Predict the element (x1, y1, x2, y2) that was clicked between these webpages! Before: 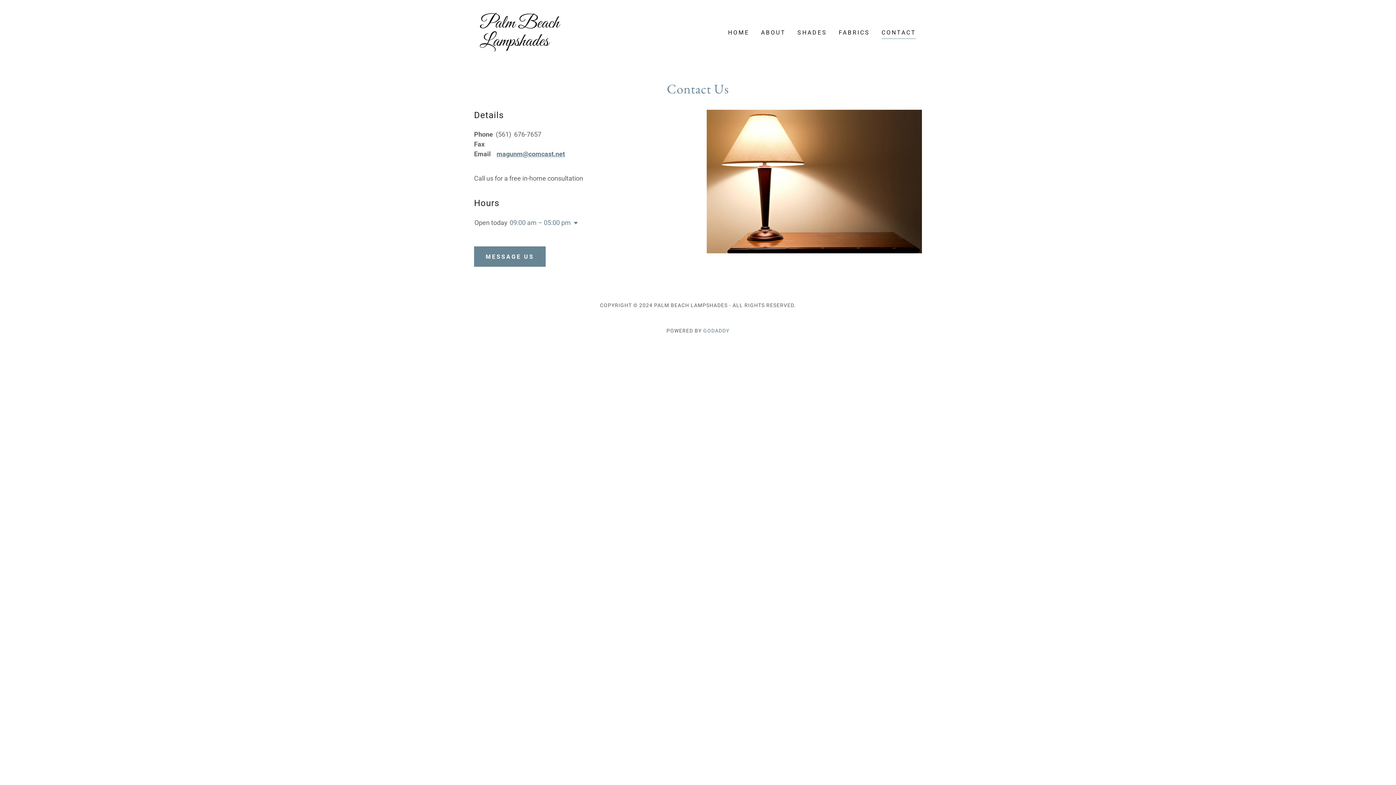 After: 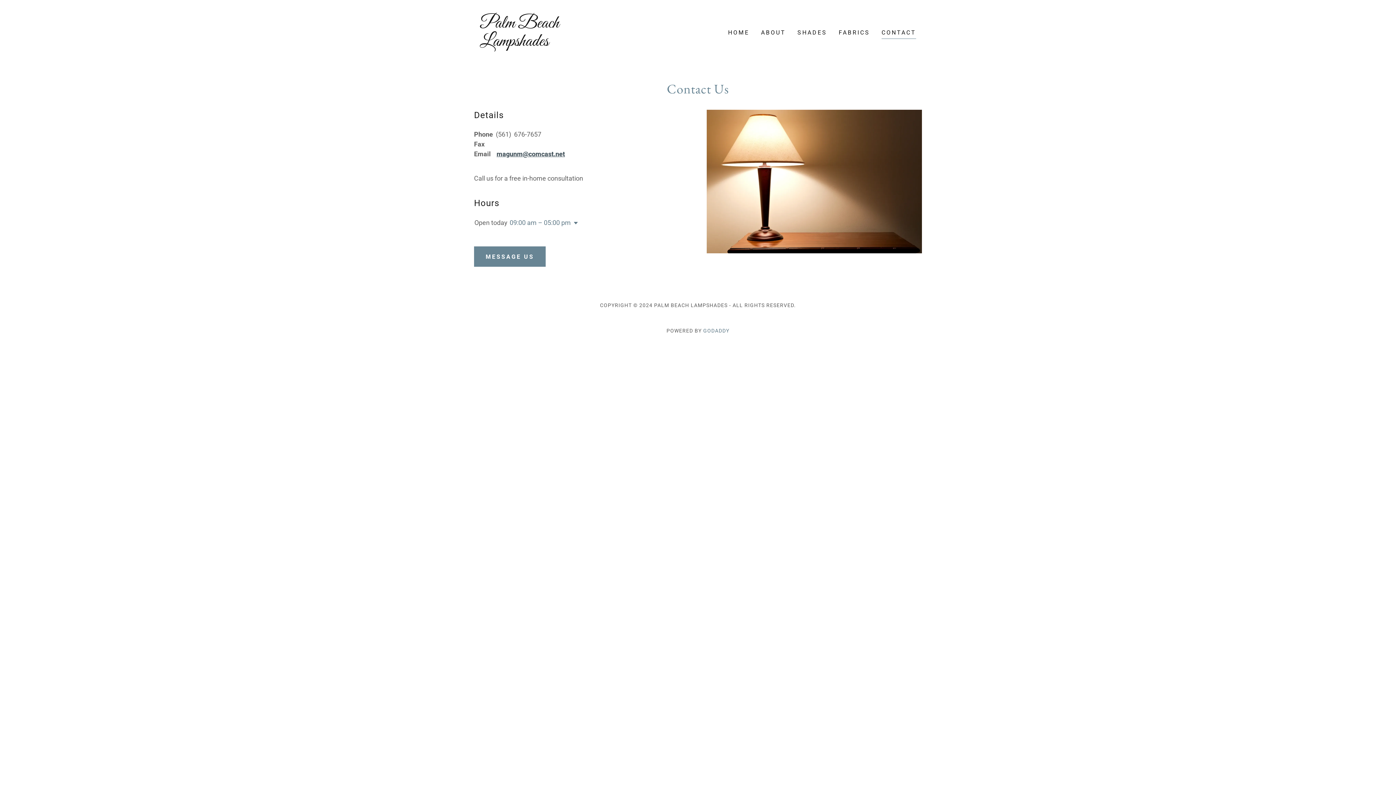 Action: bbox: (496, 150, 565, 157) label: magunm@comcast.net